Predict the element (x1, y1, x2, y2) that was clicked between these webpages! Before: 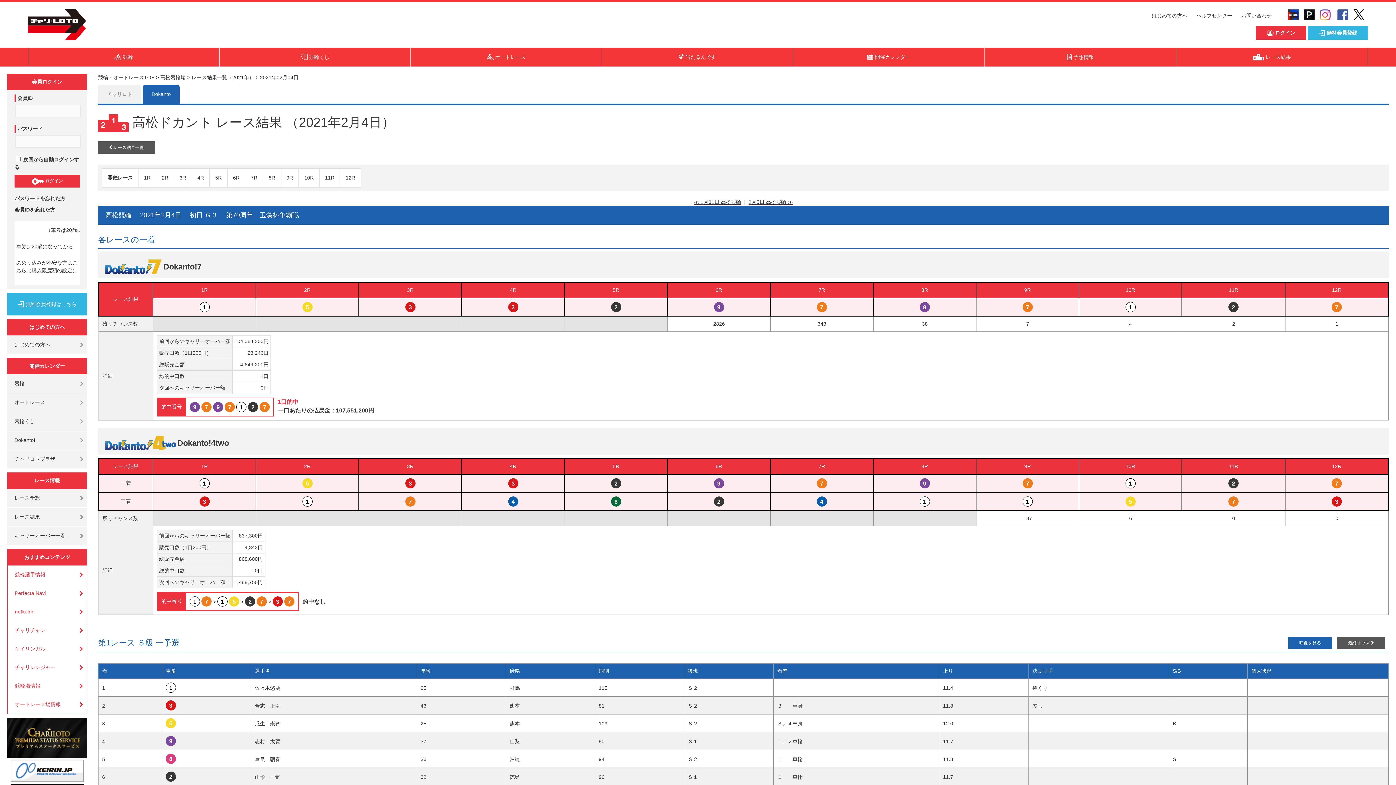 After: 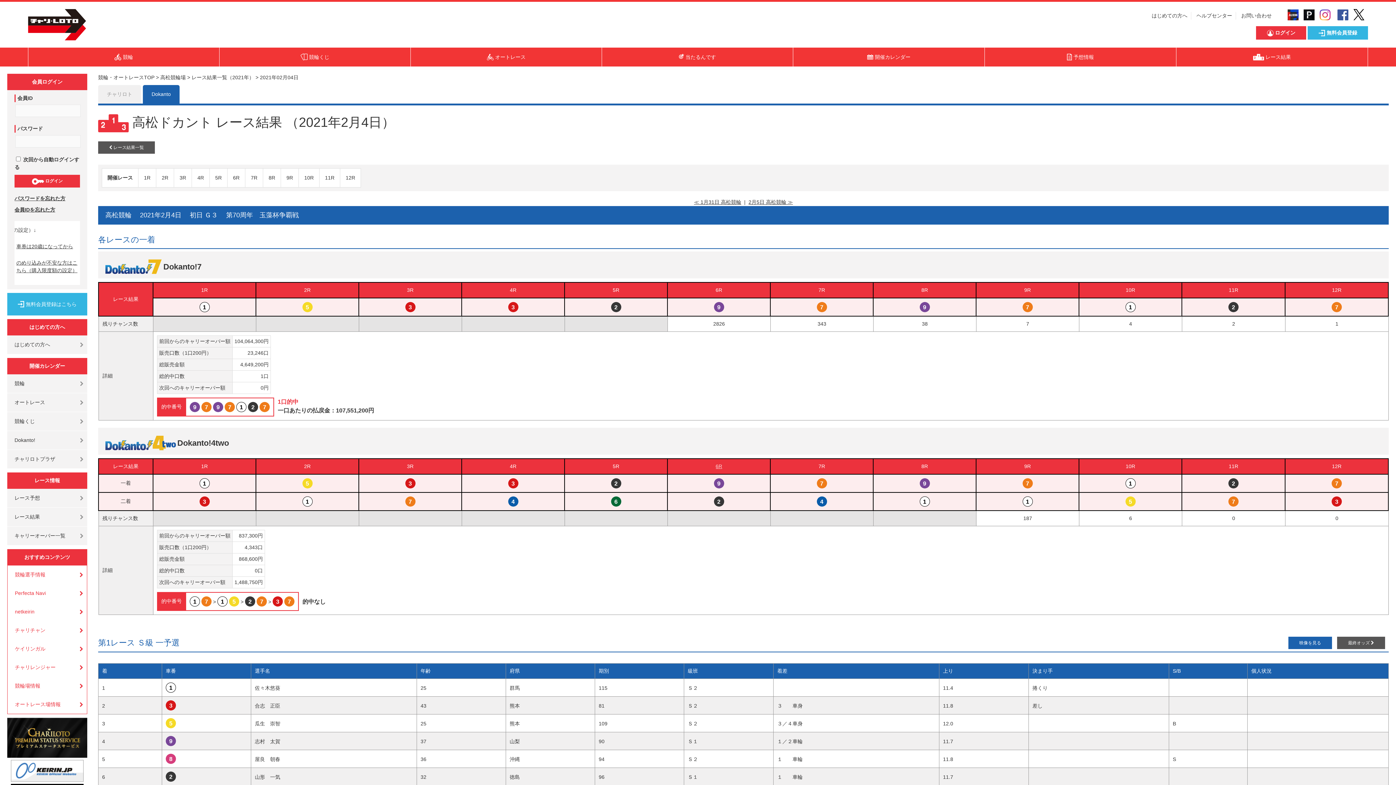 Action: label: 6R bbox: (715, 463, 722, 469)